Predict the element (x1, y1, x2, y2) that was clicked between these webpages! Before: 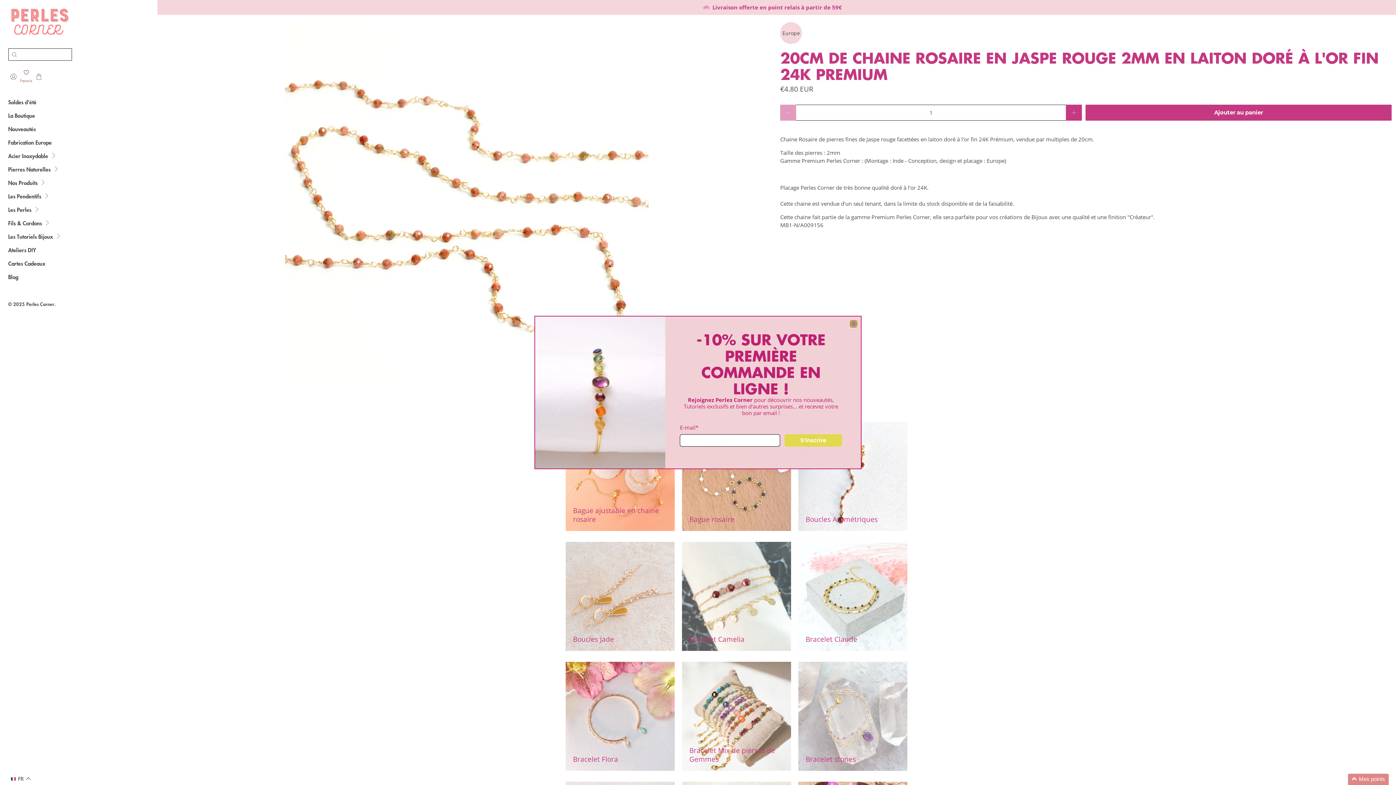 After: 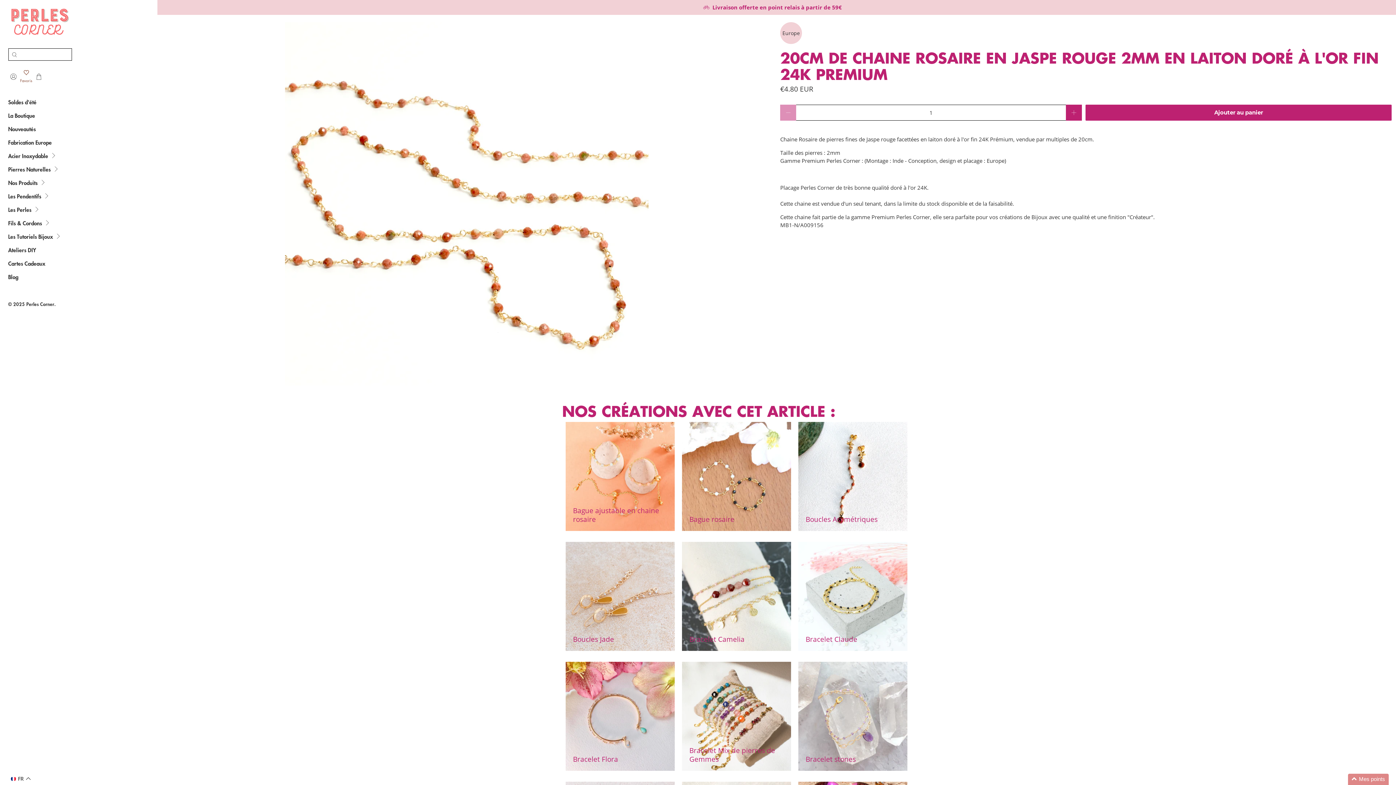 Action: label: close bbox: (850, 317, 857, 324)